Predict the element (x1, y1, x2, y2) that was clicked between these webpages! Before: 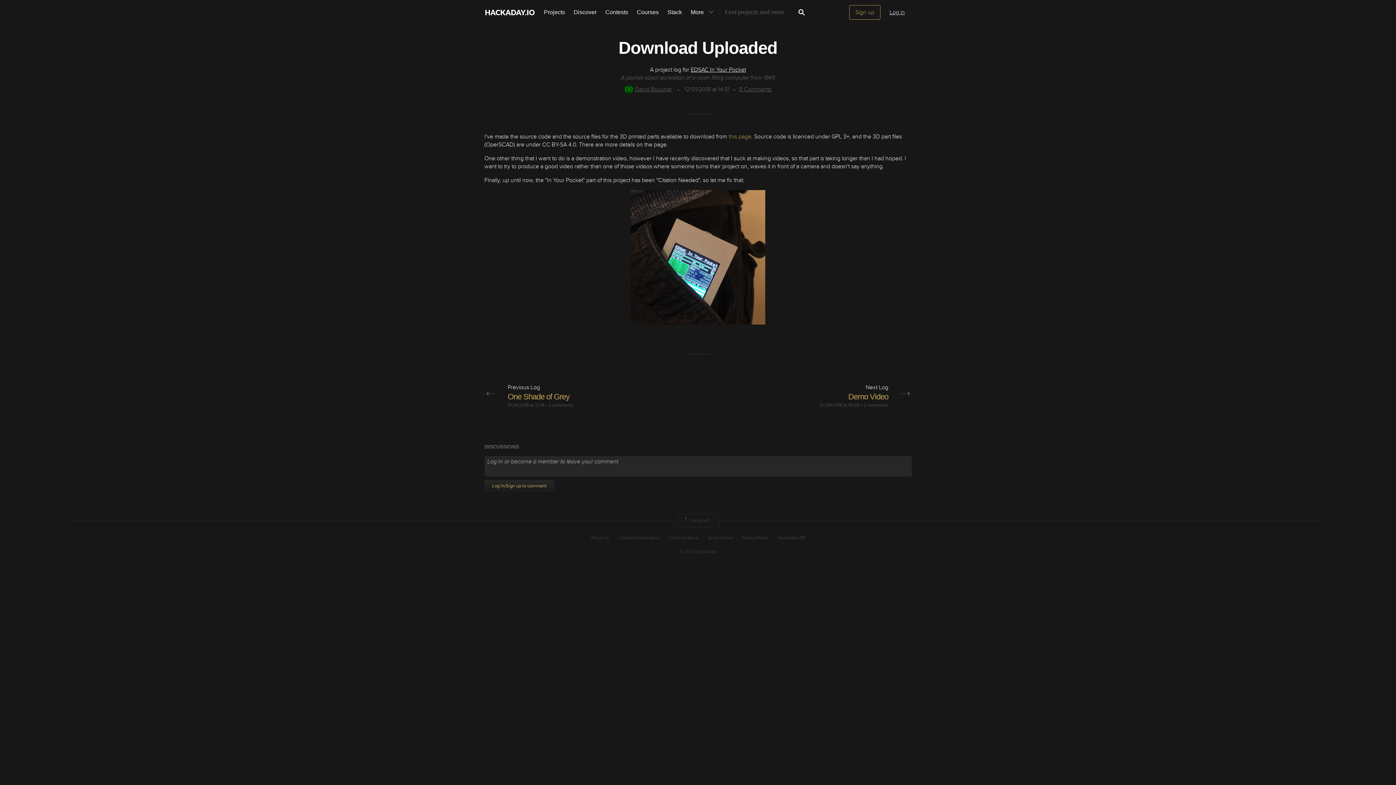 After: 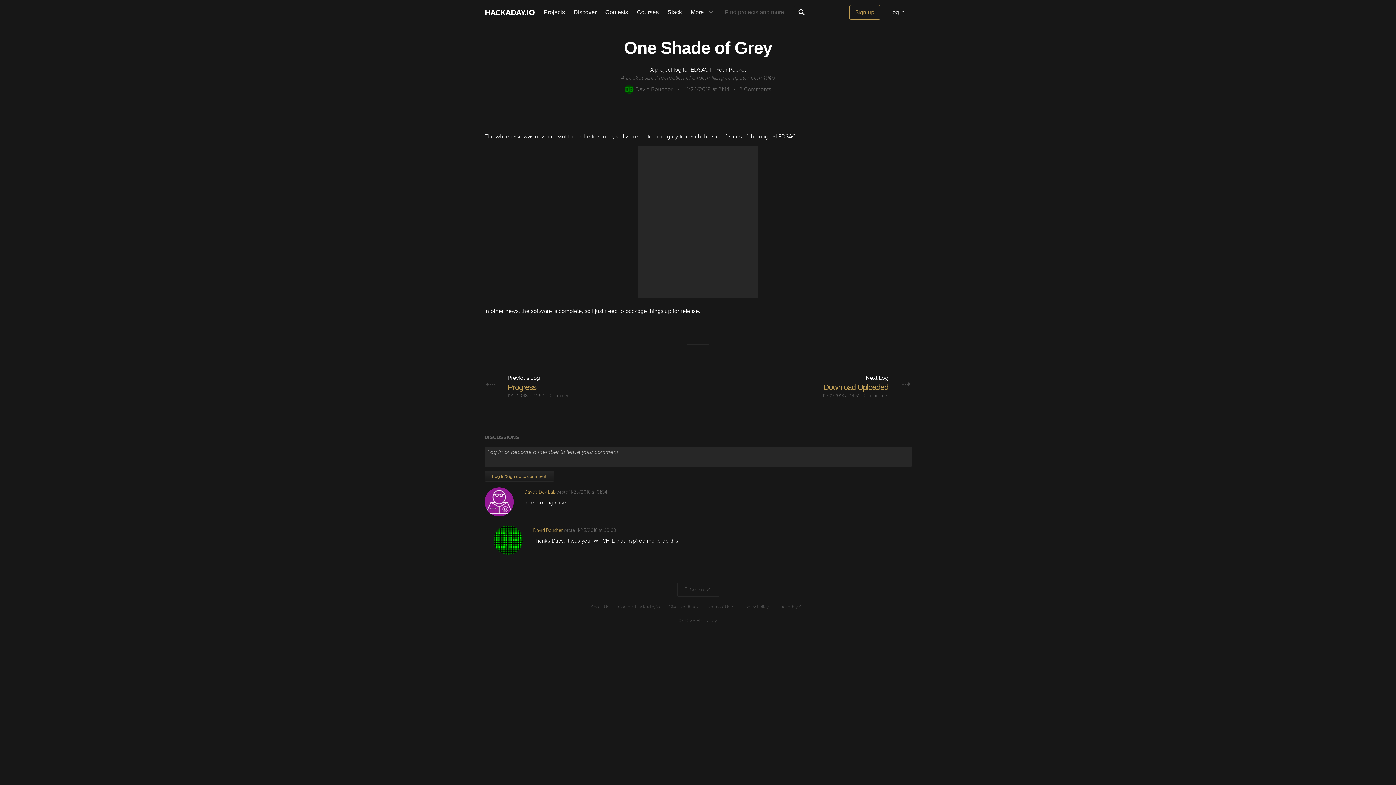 Action: bbox: (484, 388, 507, 404)